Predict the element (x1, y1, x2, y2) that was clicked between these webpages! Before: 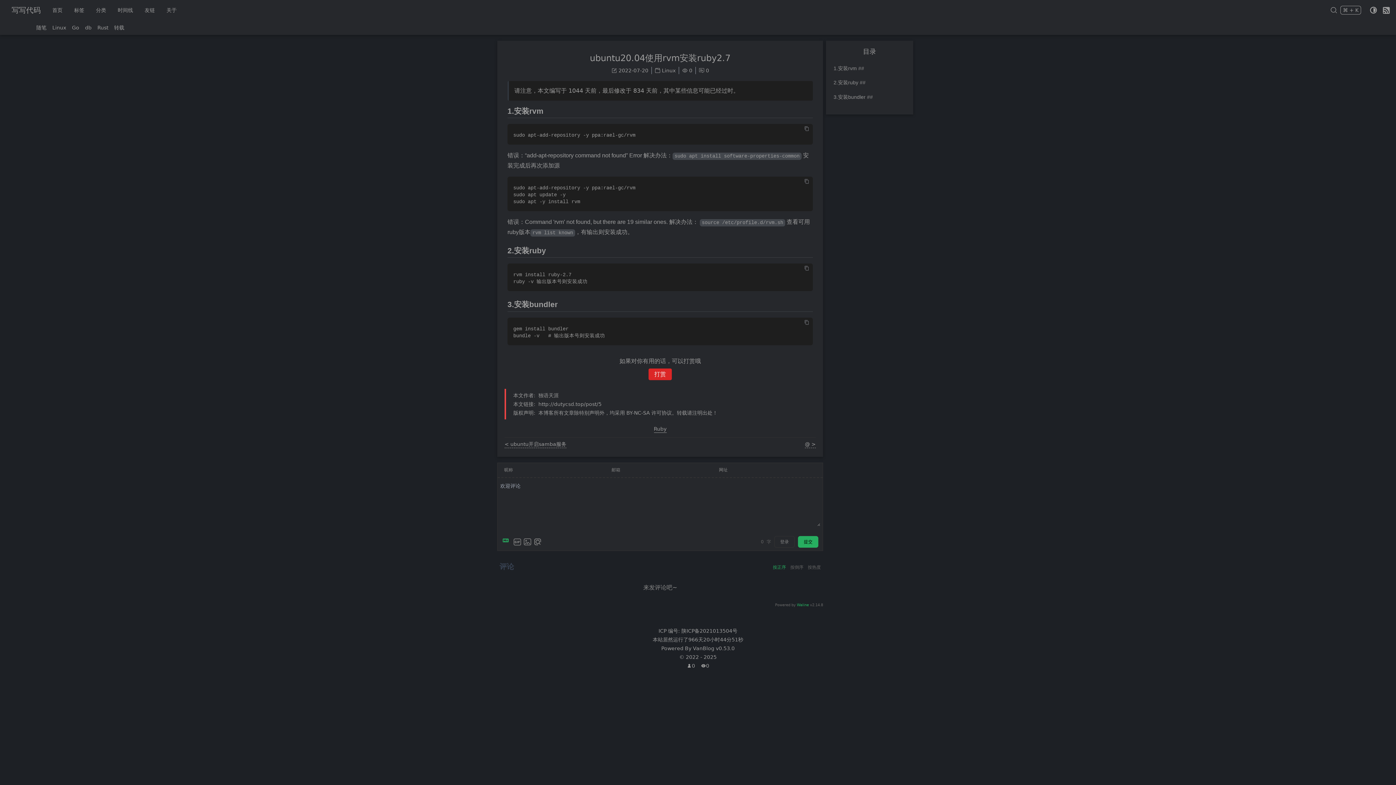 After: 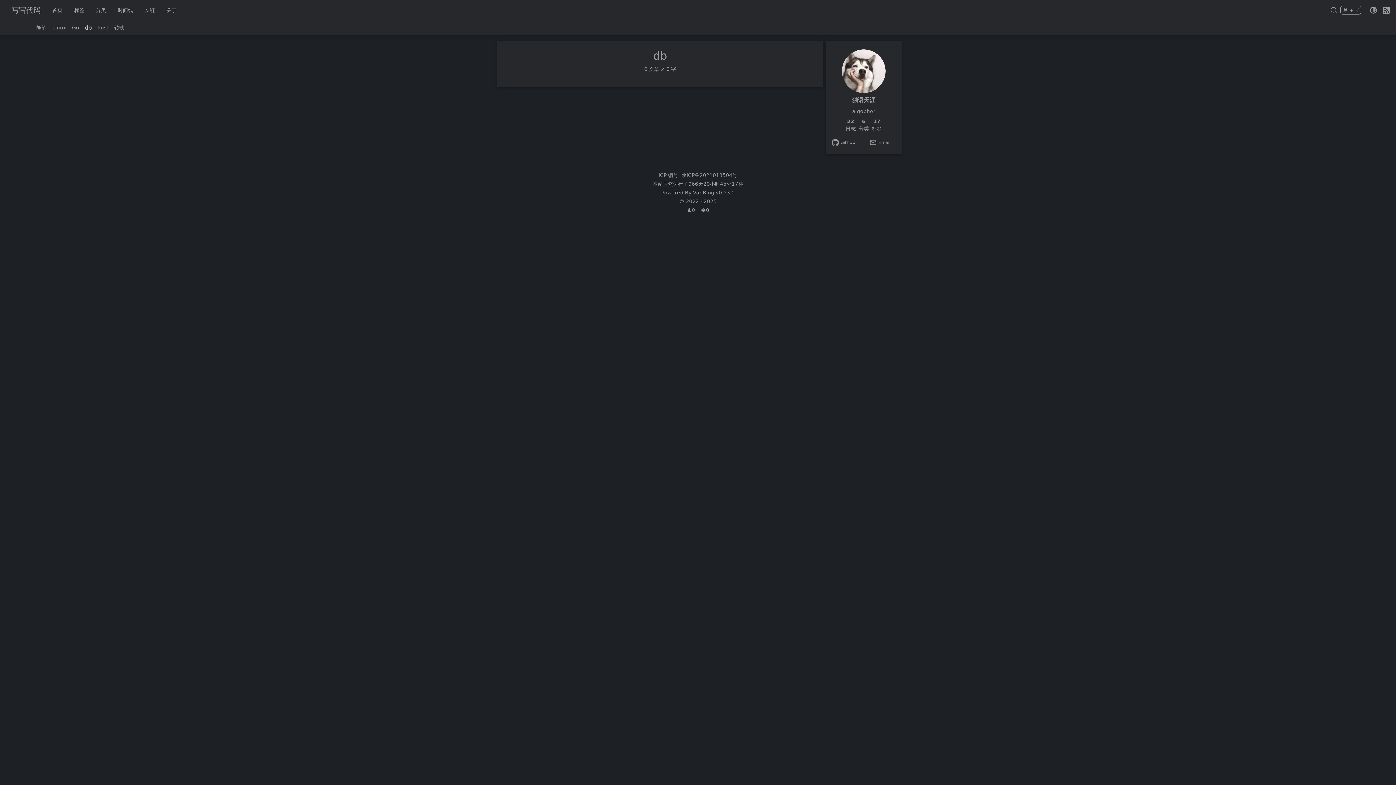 Action: bbox: (85, 23, 91, 31) label: db